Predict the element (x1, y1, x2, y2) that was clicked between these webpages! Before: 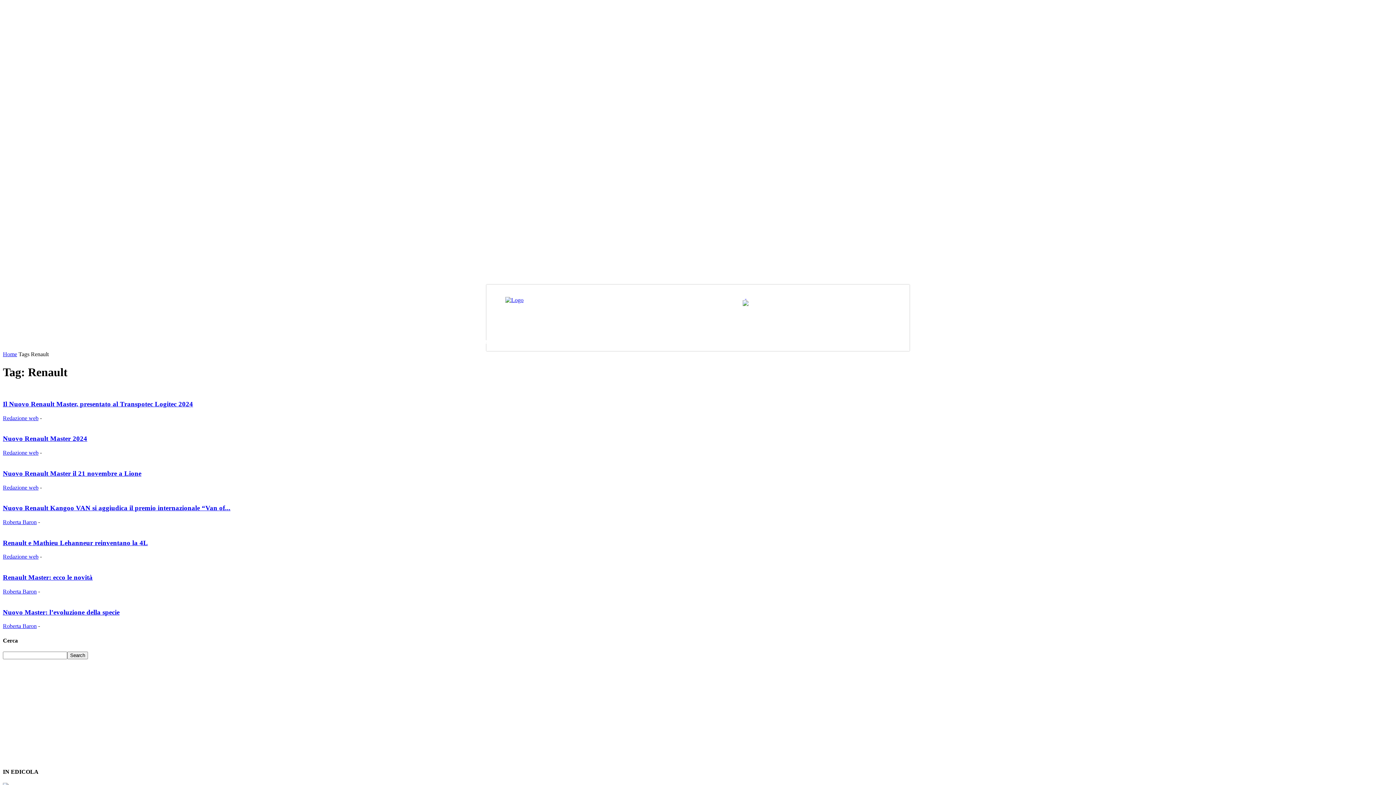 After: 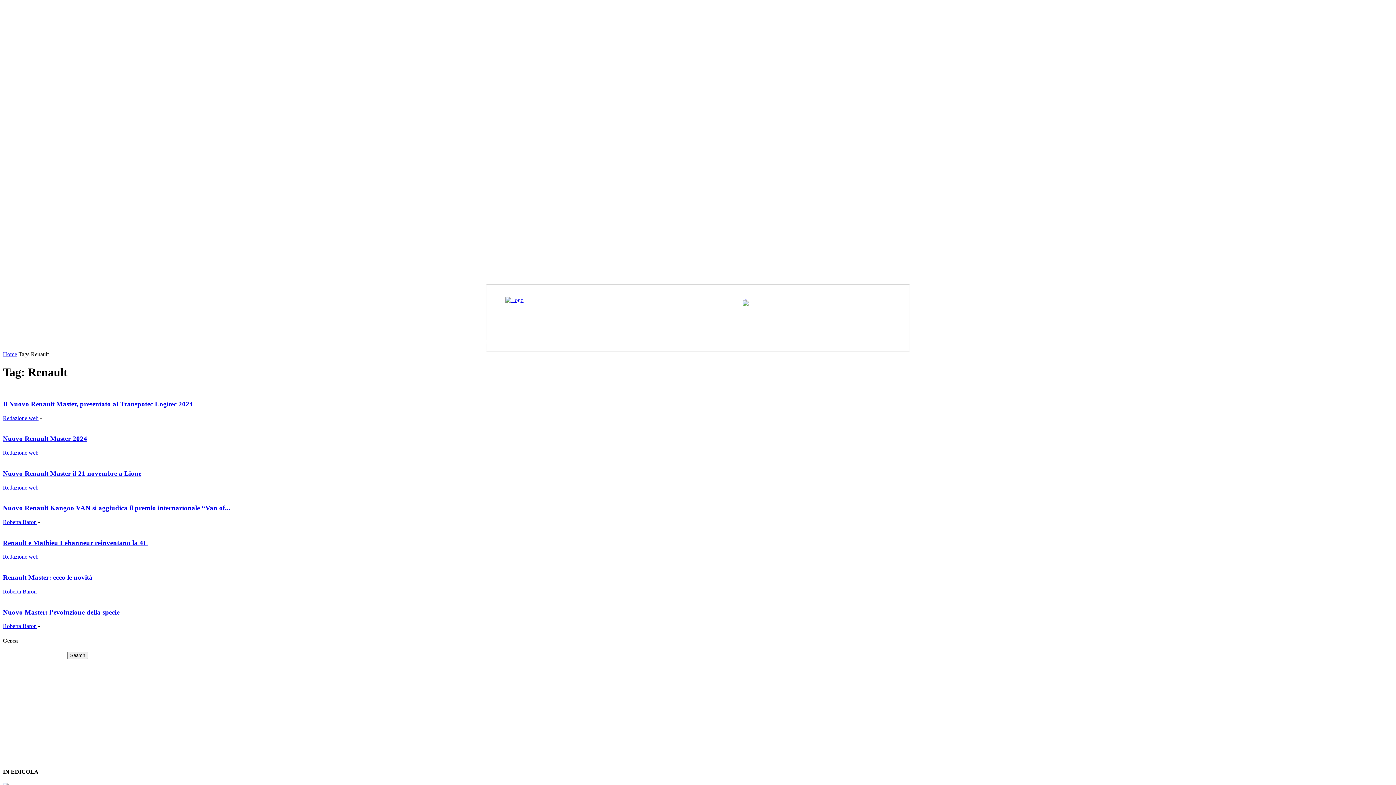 Action: bbox: (745, 293, 746, 300) label:  